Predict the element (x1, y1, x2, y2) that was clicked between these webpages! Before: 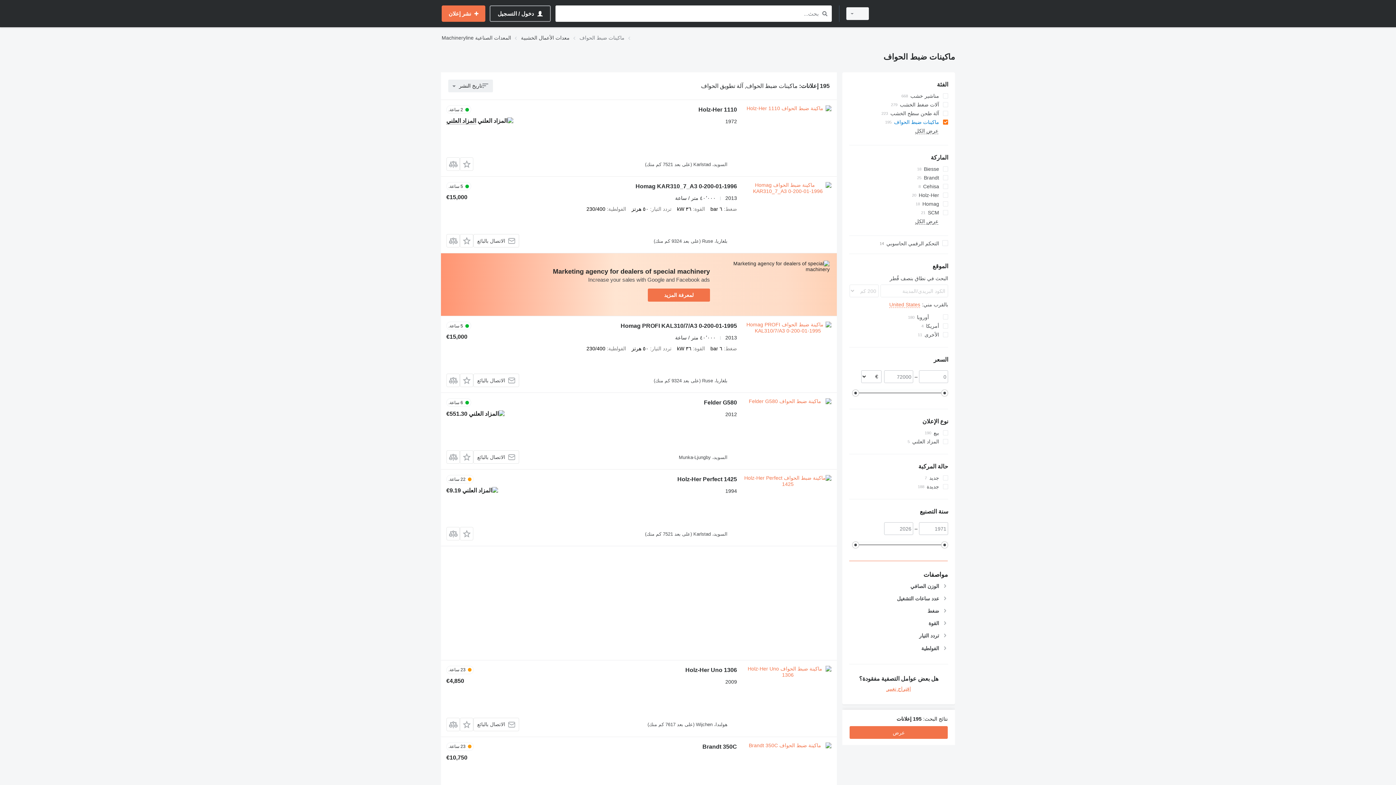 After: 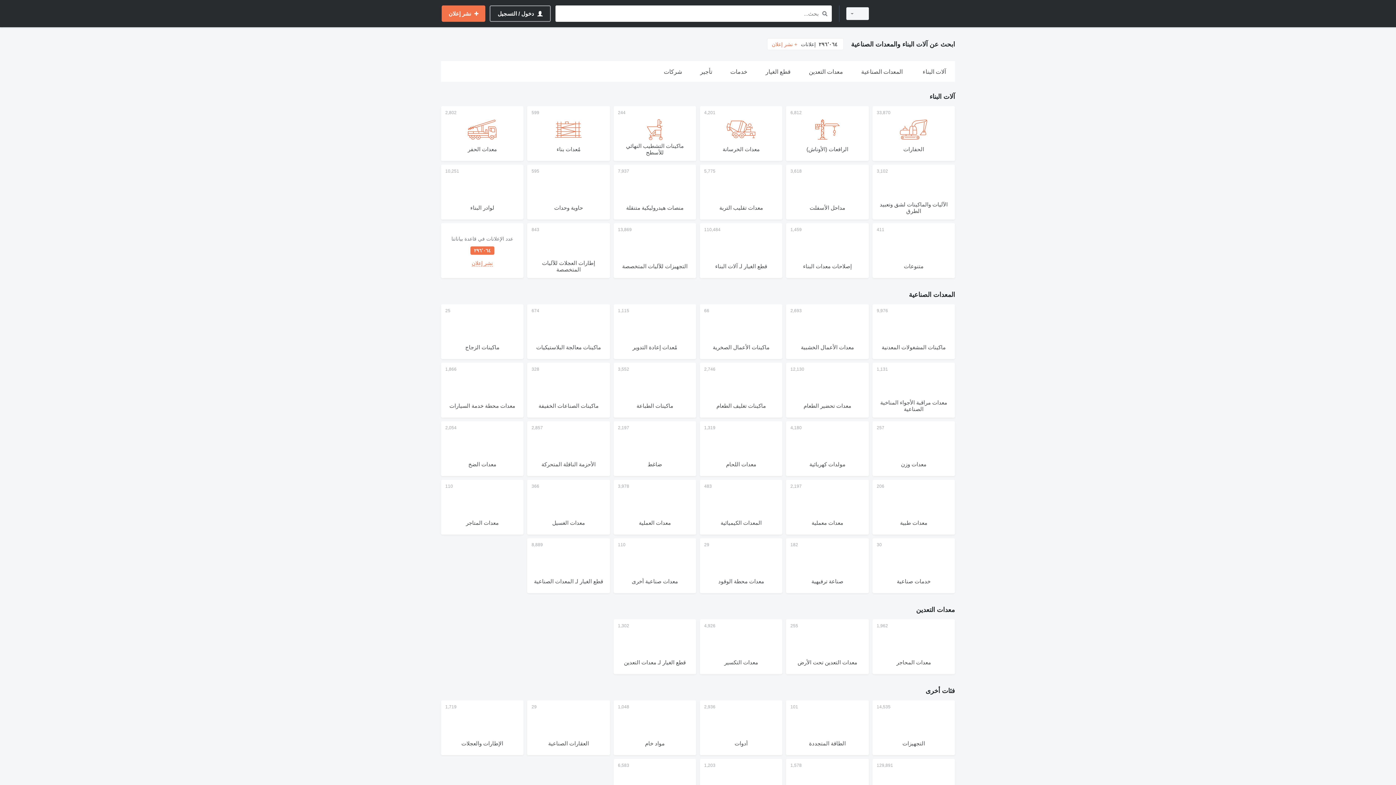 Action: bbox: (878, 1, 954, 25)